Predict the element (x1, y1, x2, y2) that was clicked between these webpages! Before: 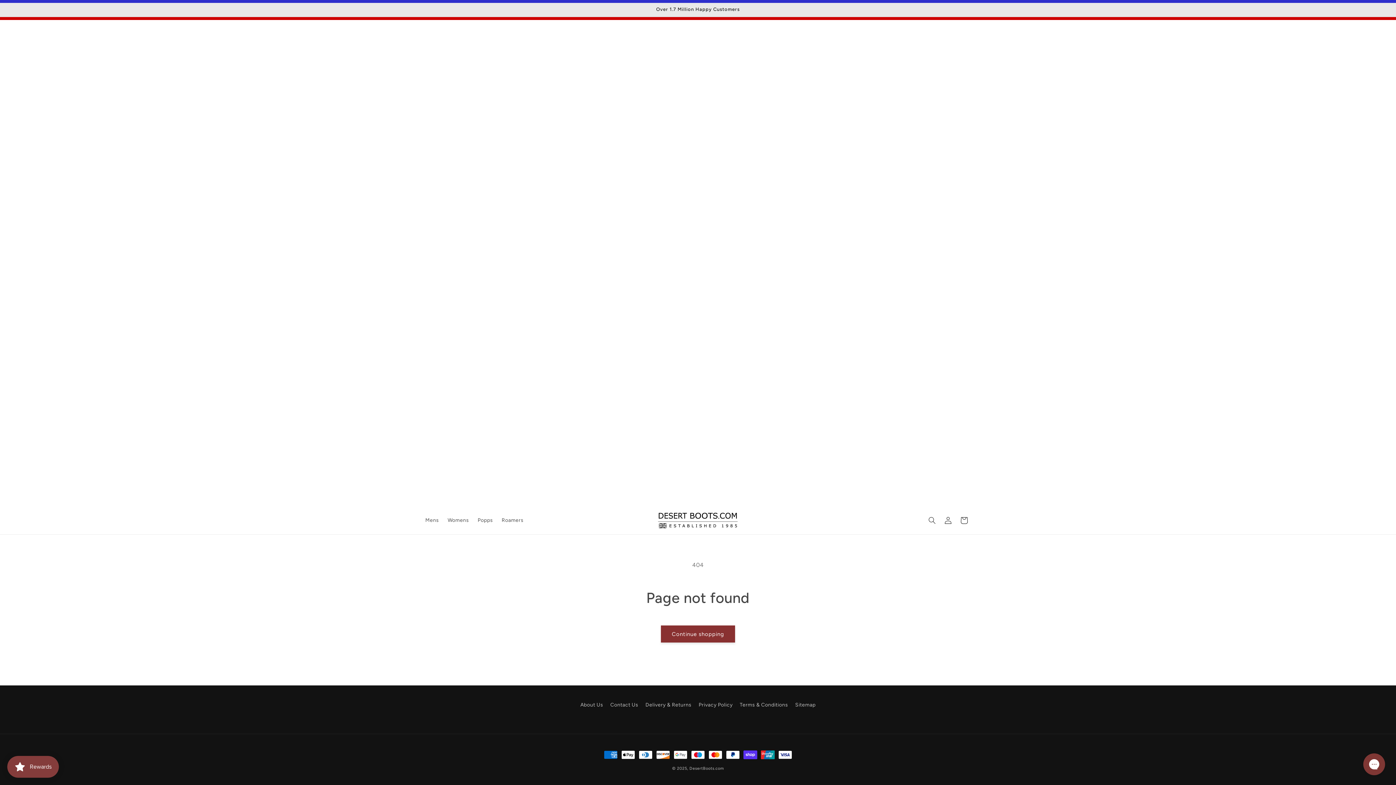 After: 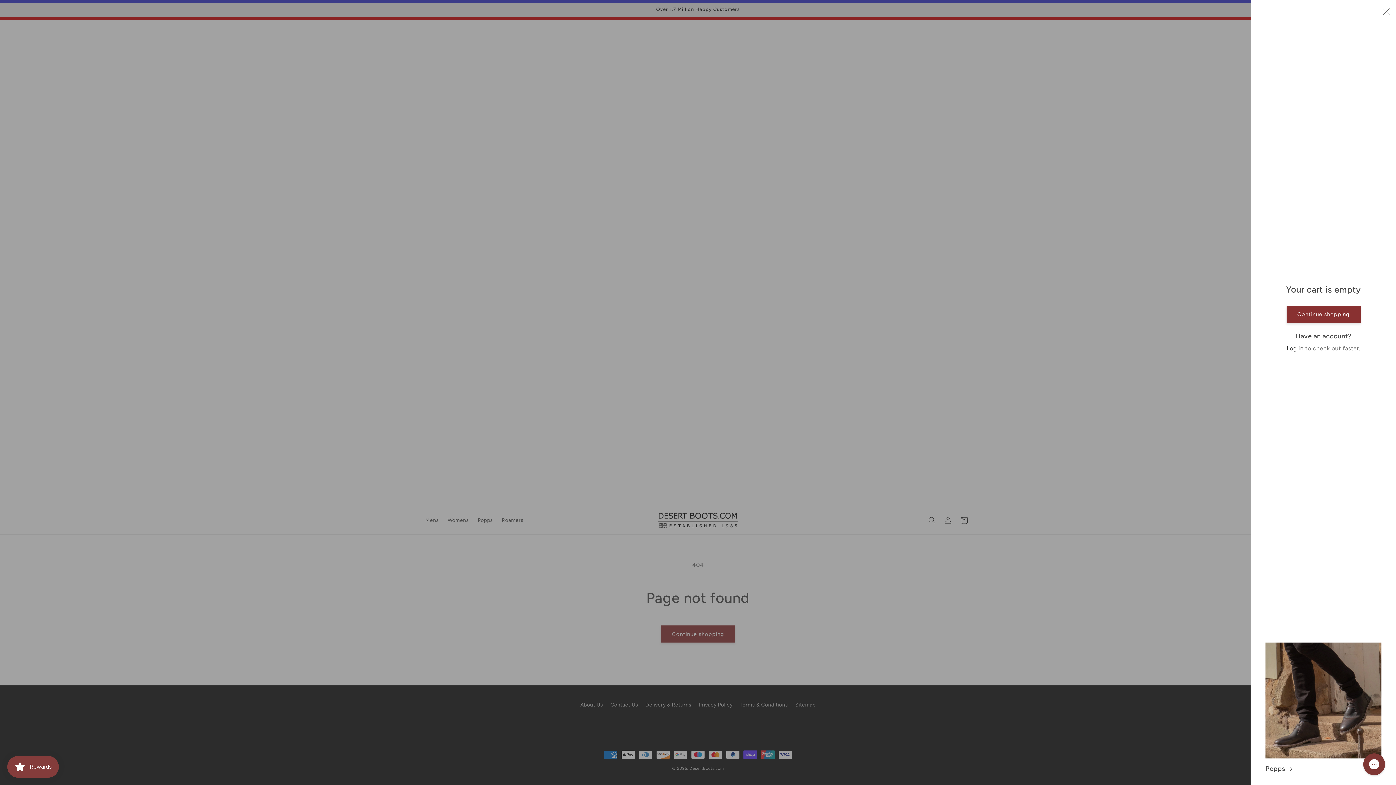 Action: bbox: (956, 512, 972, 528) label: Cart